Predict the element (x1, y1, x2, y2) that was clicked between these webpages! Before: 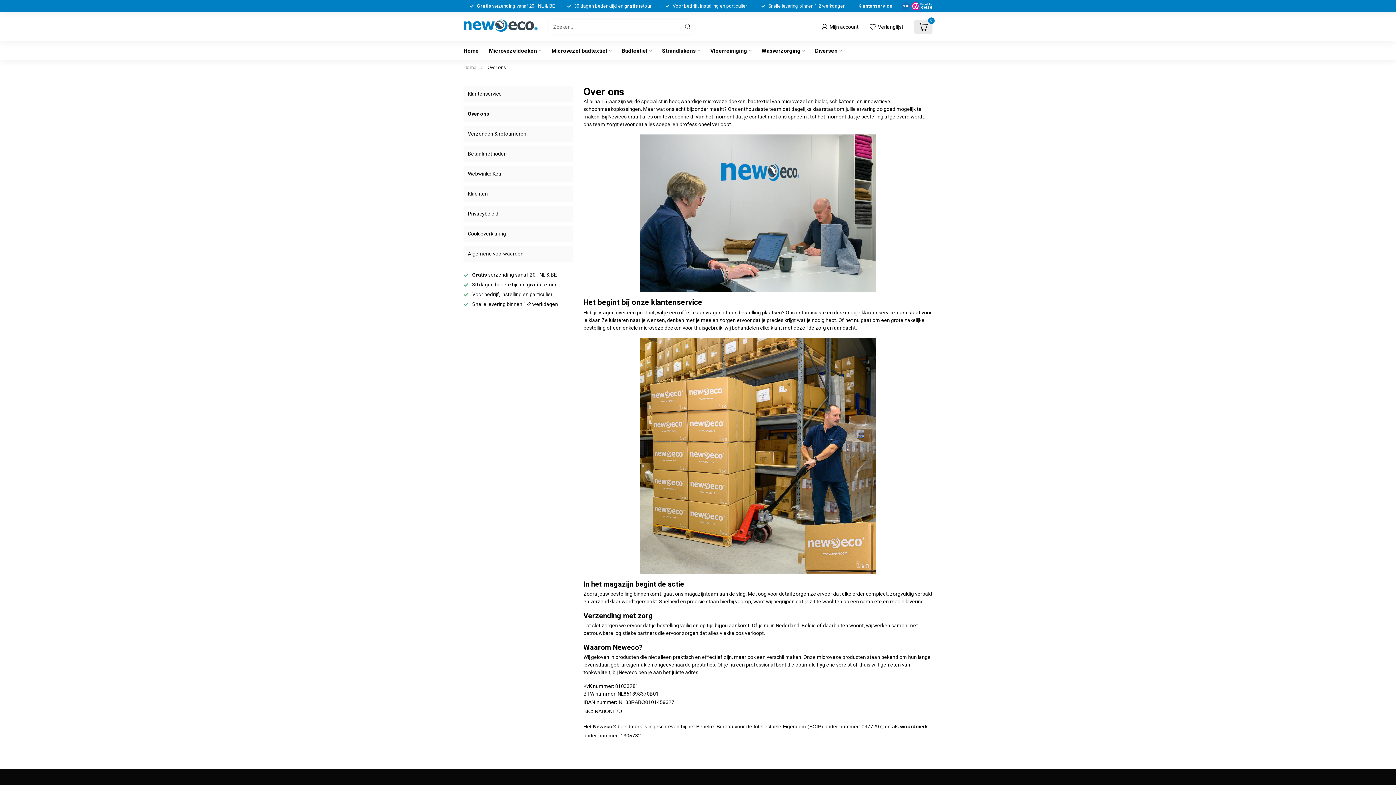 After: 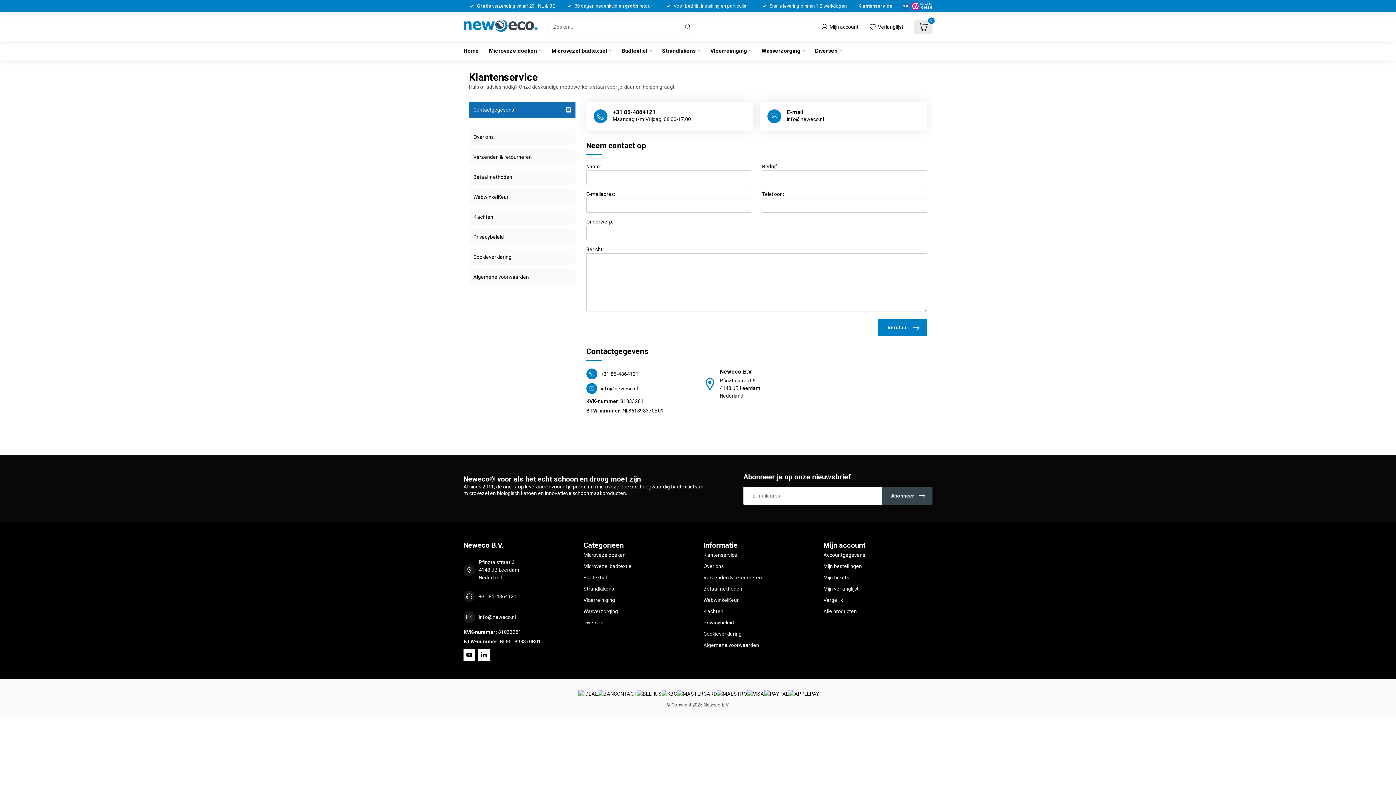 Action: bbox: (463, 85, 572, 102) label: Klantenservice